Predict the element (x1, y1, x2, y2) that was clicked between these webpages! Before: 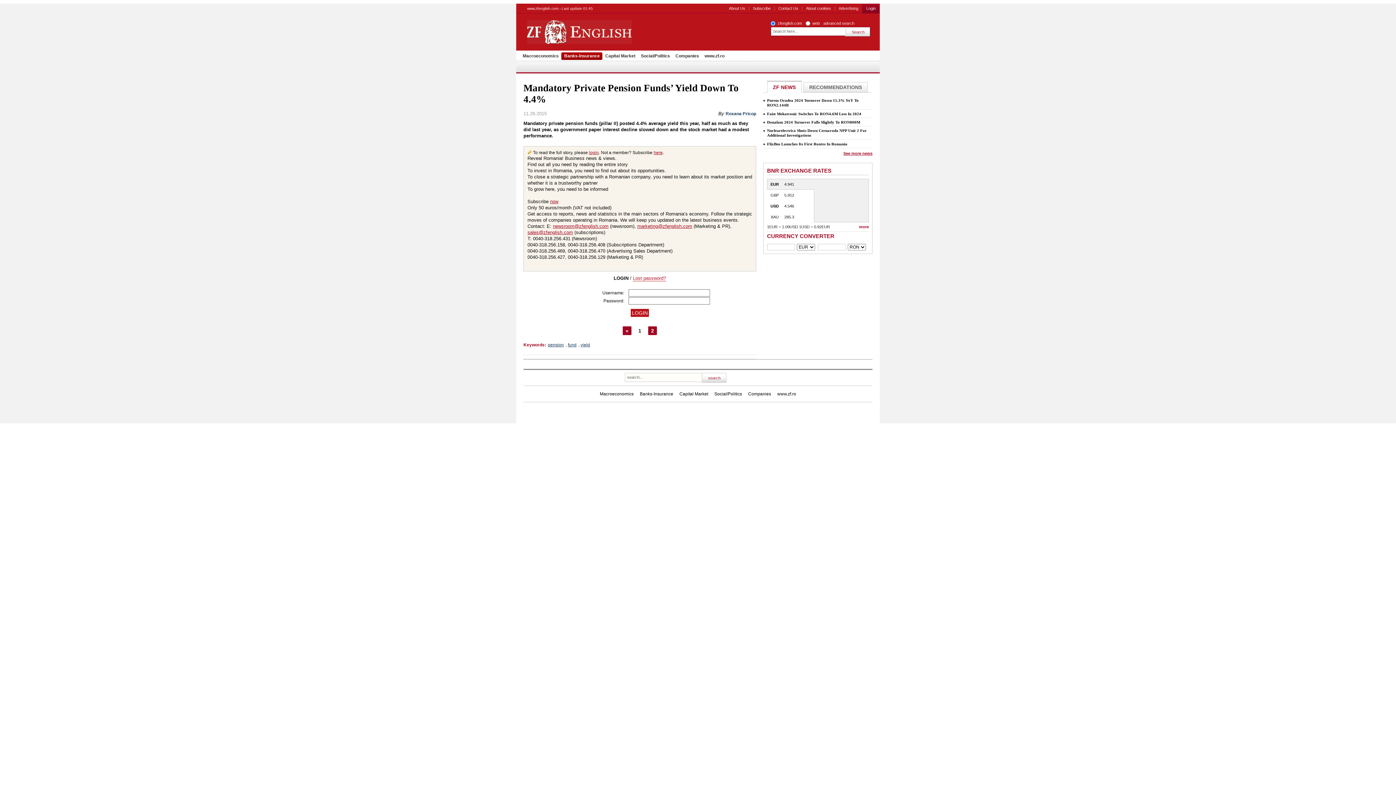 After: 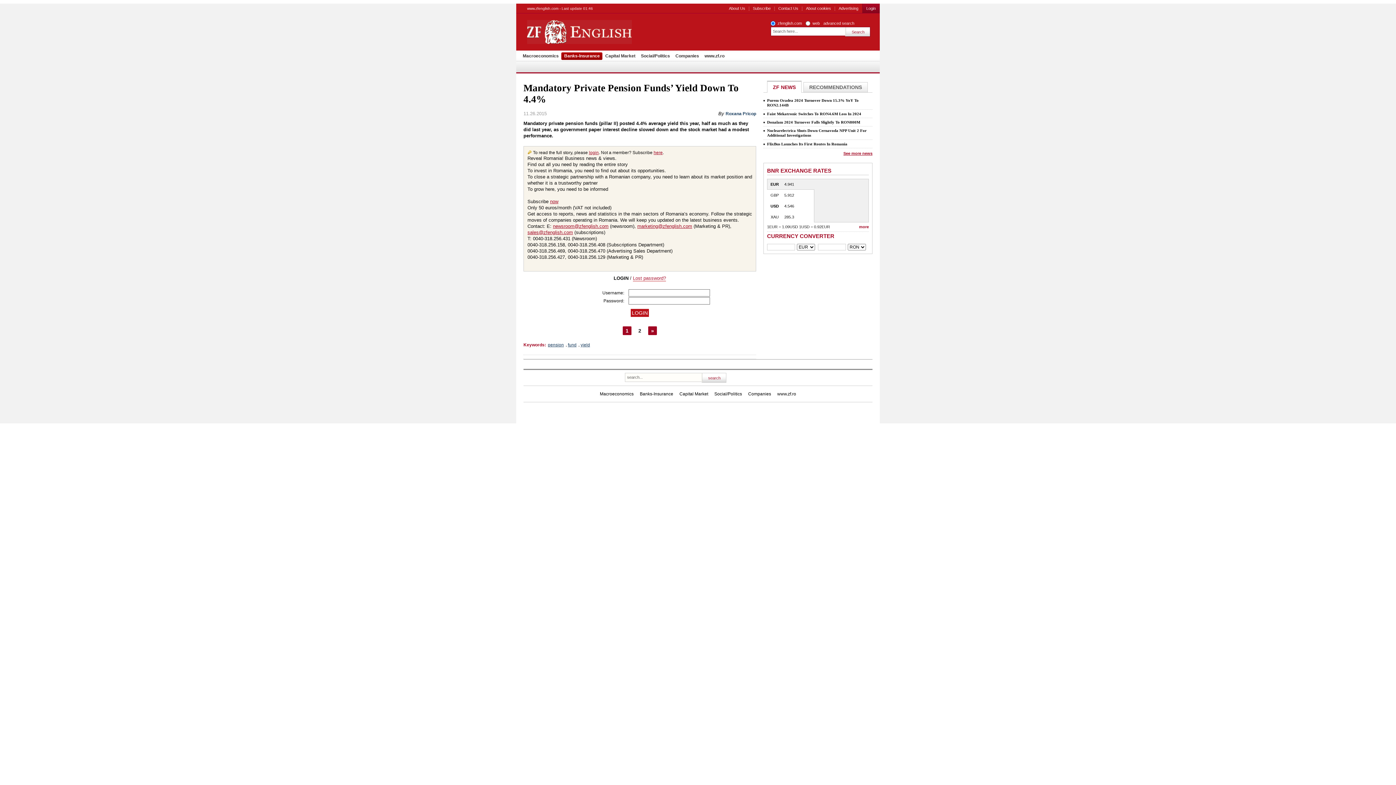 Action: label: 1 bbox: (635, 326, 644, 335)